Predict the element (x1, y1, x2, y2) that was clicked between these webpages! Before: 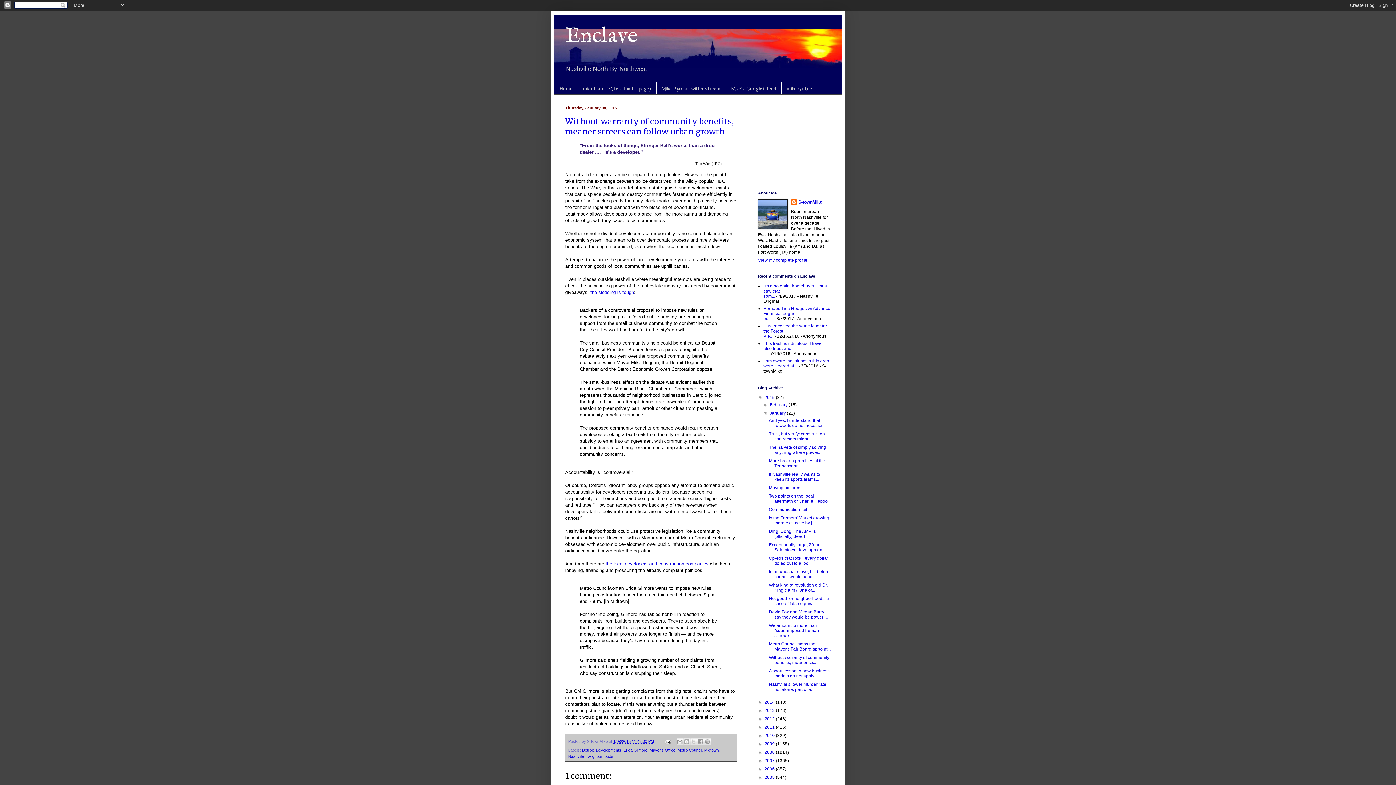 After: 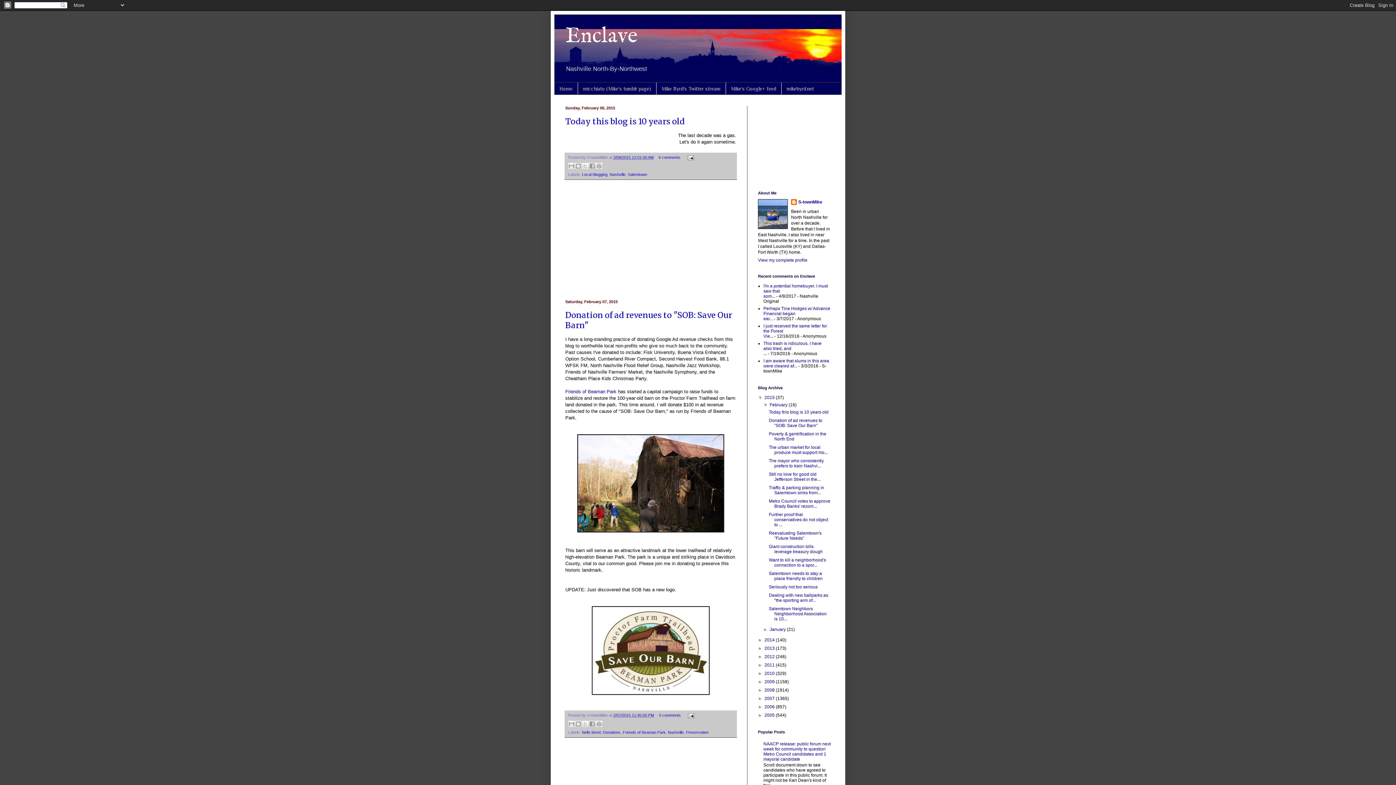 Action: label: 2015  bbox: (764, 395, 776, 400)